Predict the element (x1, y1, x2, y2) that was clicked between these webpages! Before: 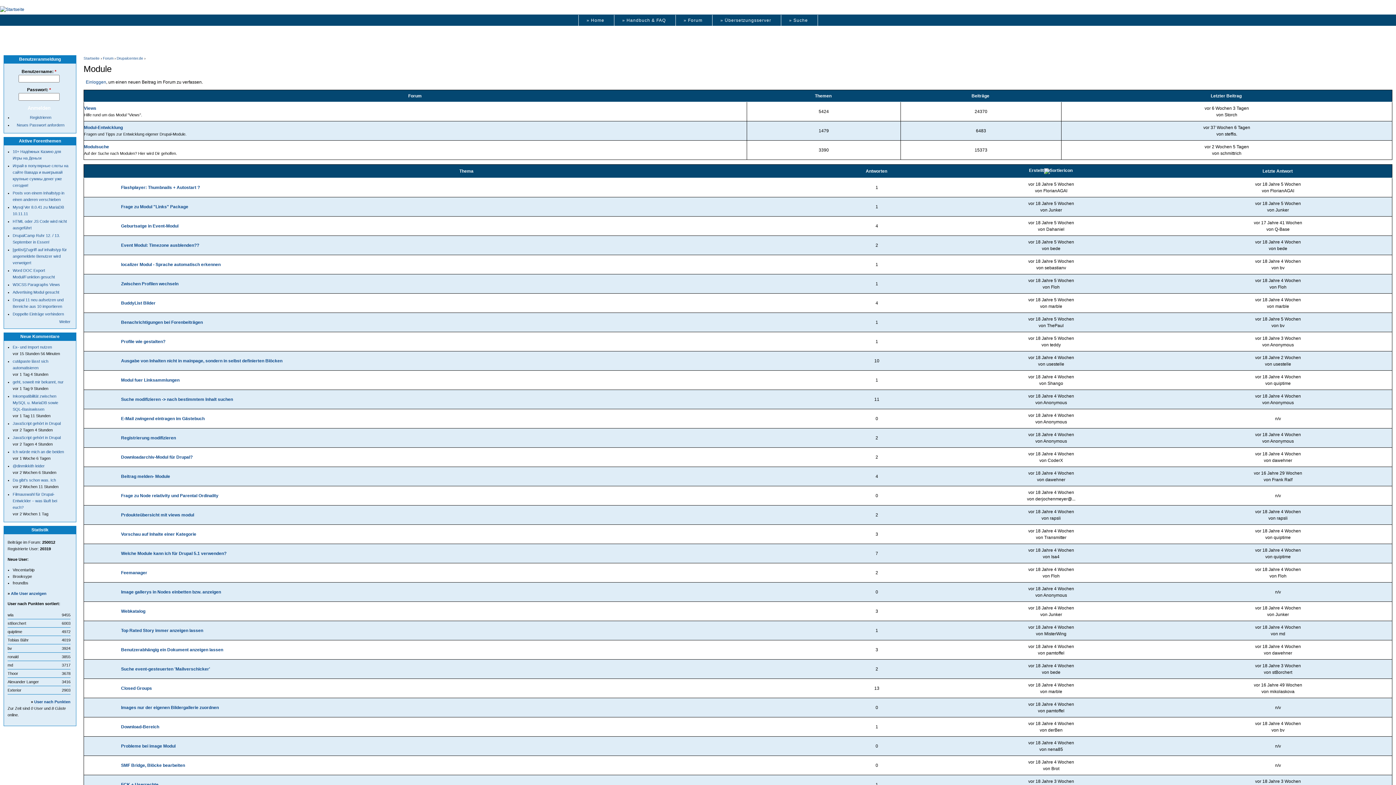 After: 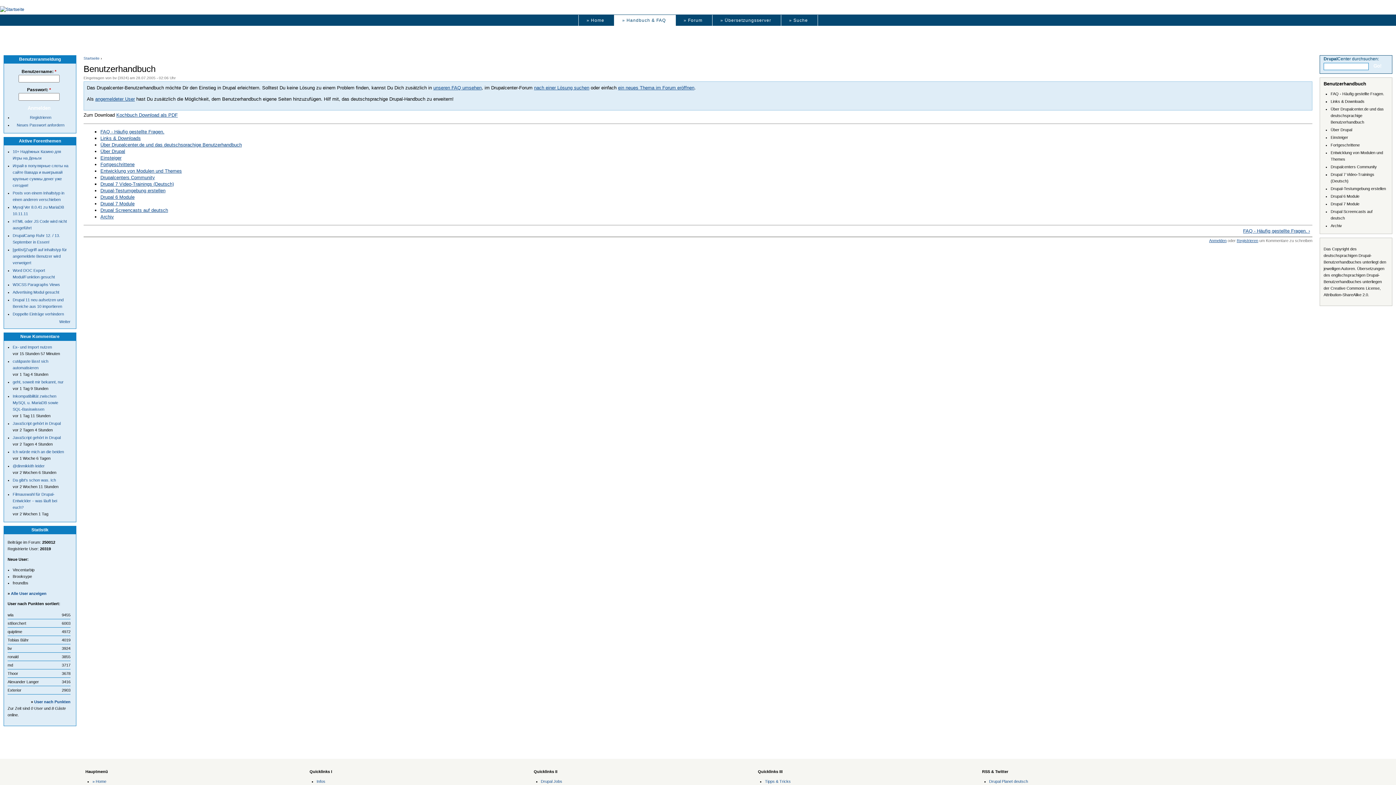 Action: label: » Handbuch & FAQ bbox: (614, 14, 675, 26)